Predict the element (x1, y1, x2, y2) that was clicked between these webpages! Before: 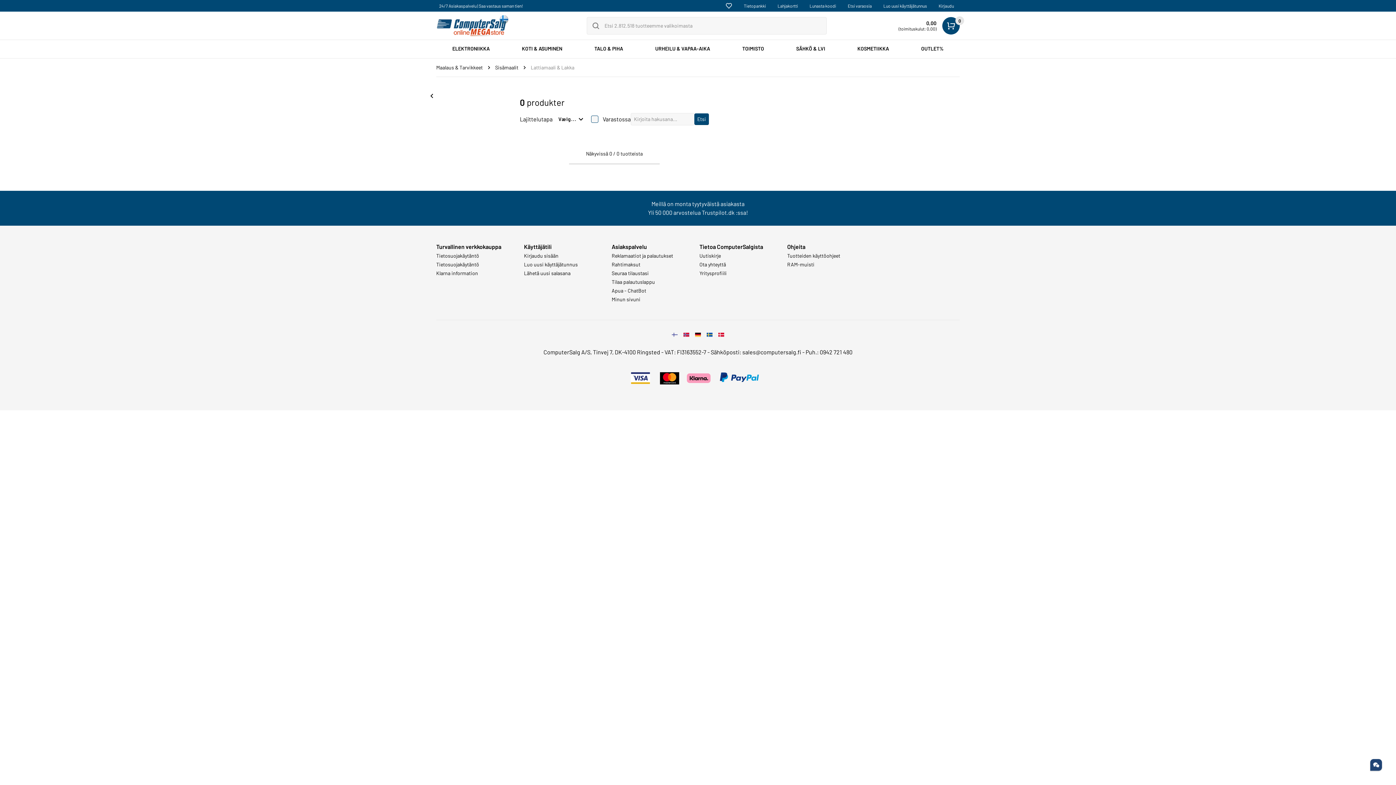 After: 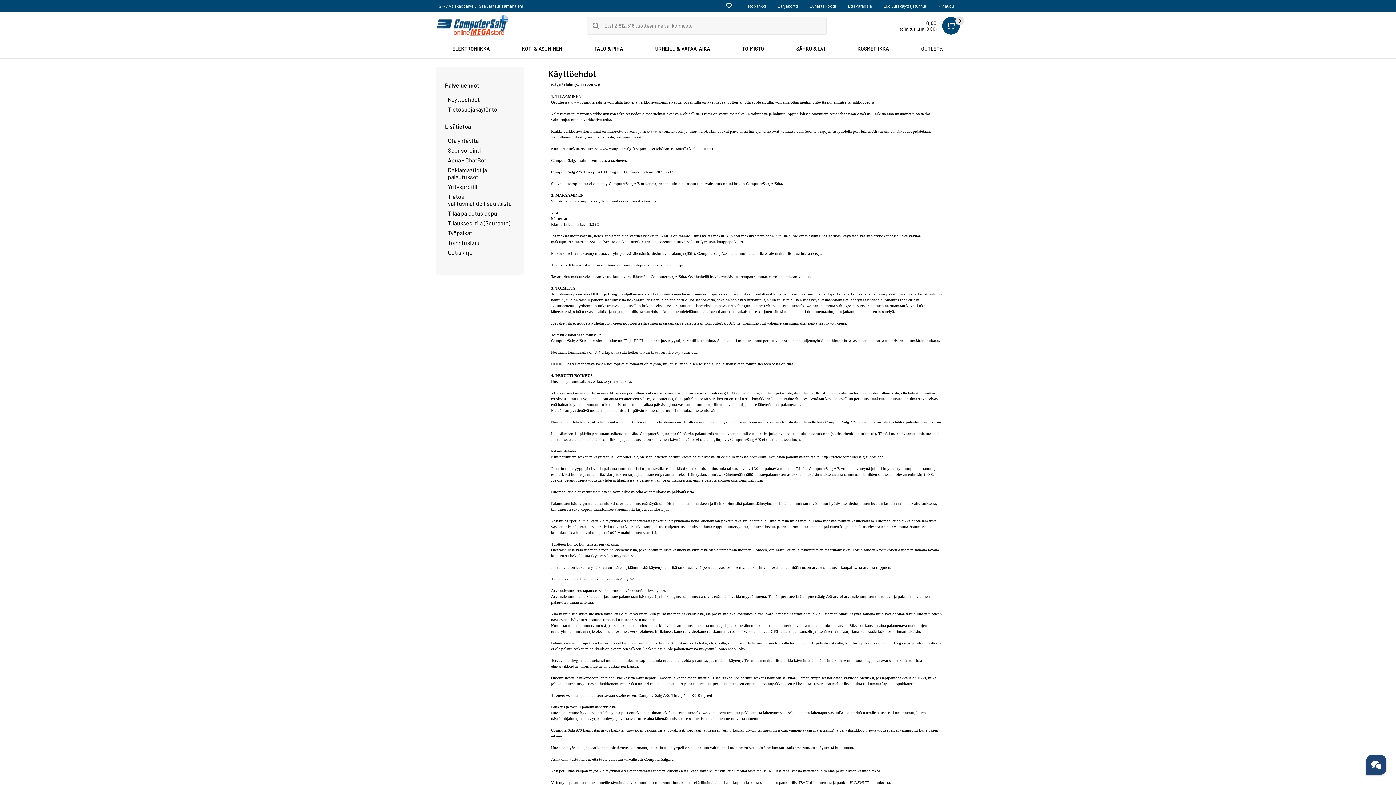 Action: label: Tietosuojakäytäntö bbox: (436, 261, 521, 267)